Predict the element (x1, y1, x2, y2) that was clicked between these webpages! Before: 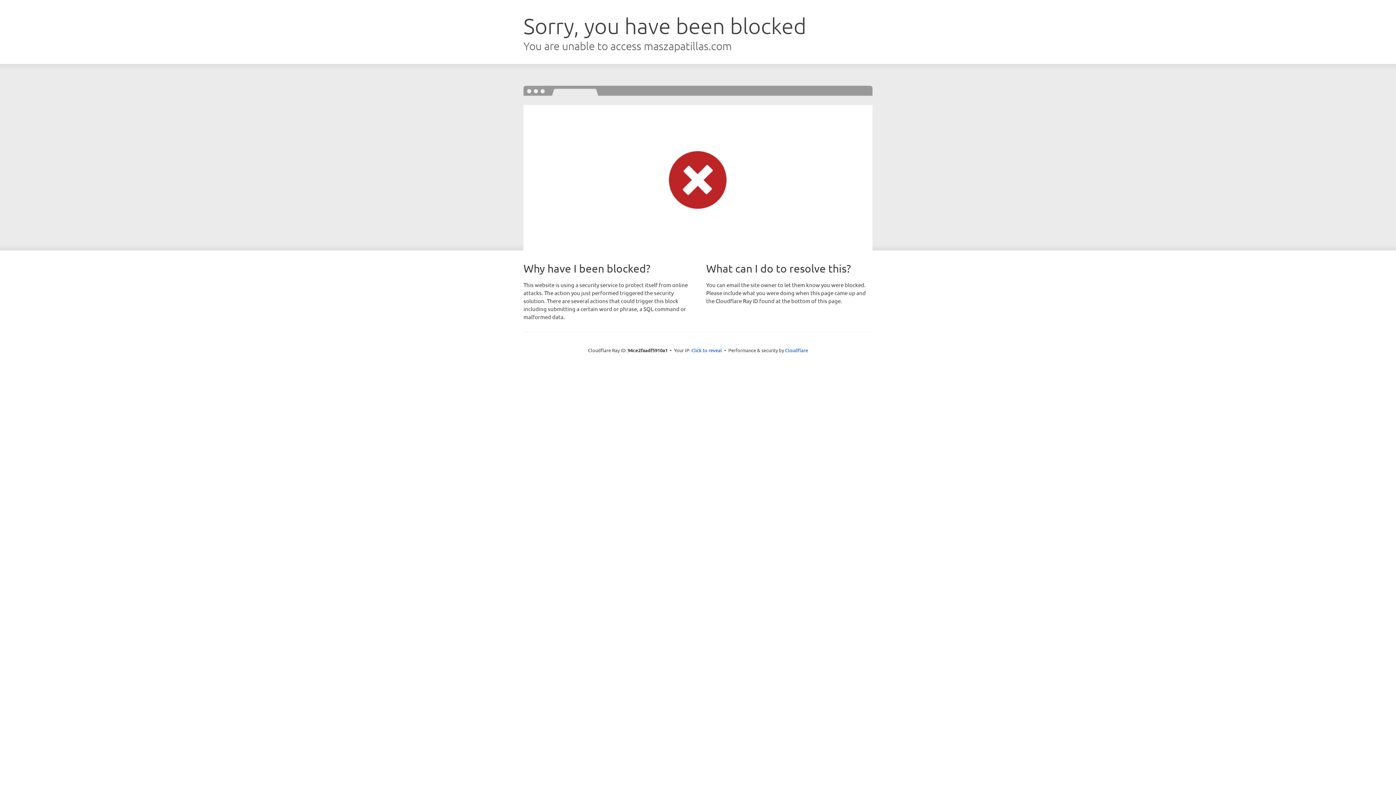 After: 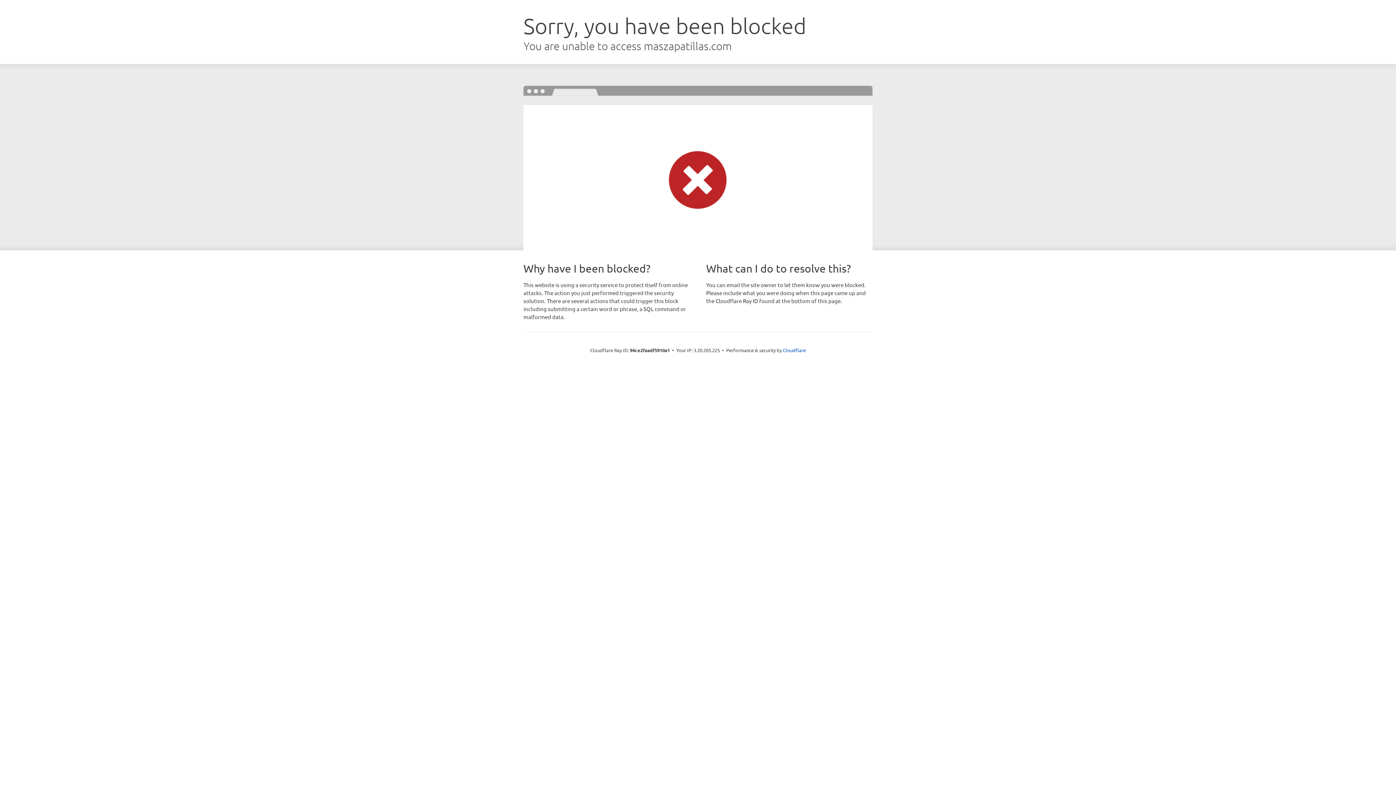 Action: label: Click to reveal bbox: (691, 346, 722, 353)